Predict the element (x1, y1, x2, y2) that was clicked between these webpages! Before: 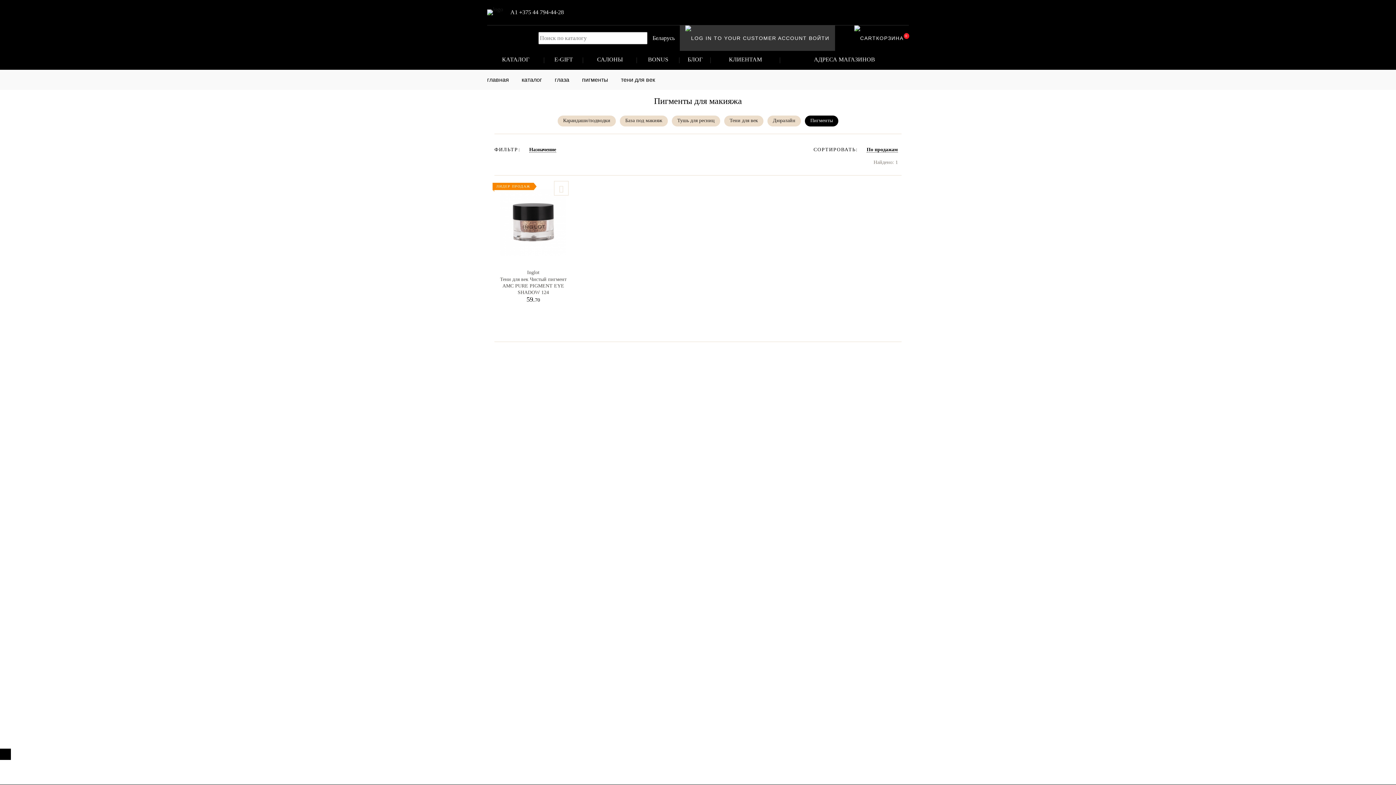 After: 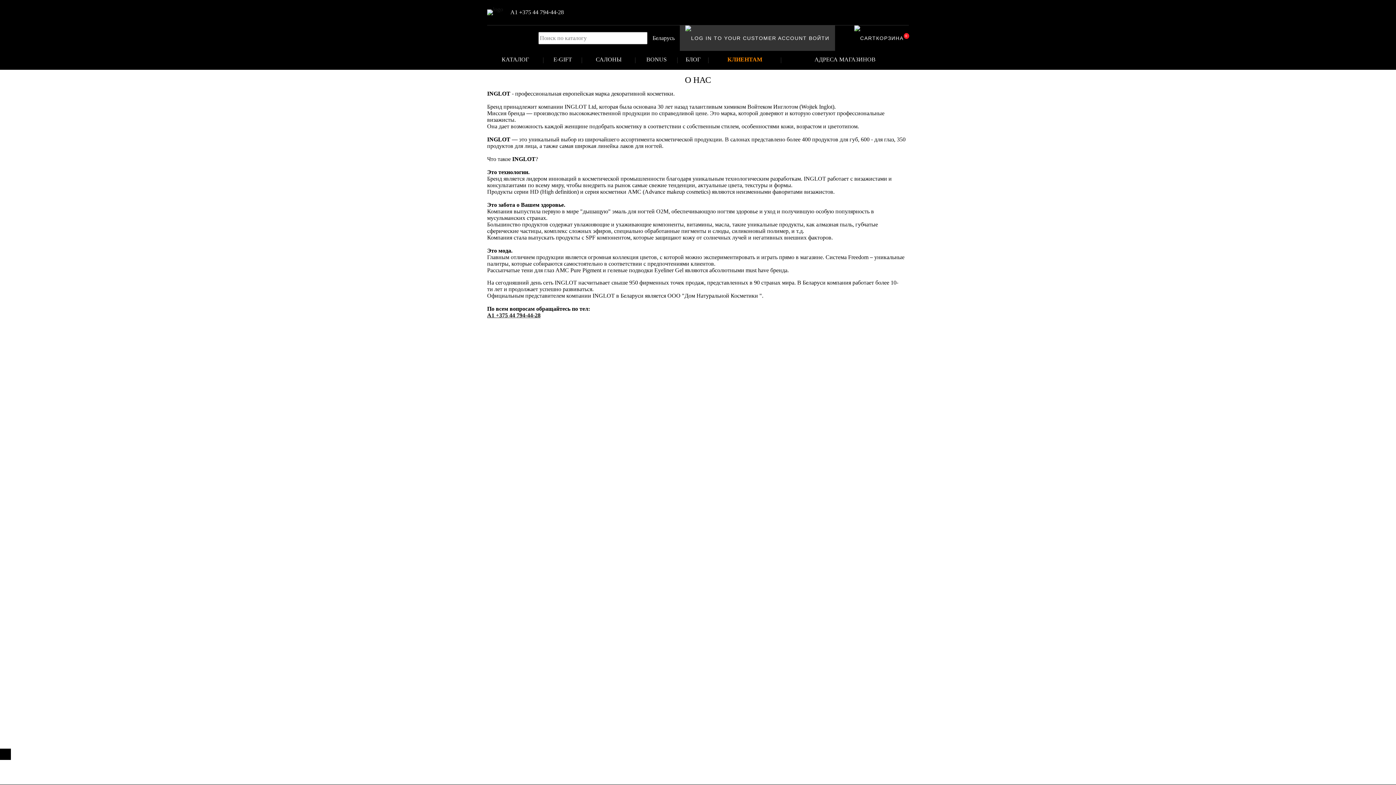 Action: label: КЛИЕНТАМ bbox: (710, 51, 780, 69)